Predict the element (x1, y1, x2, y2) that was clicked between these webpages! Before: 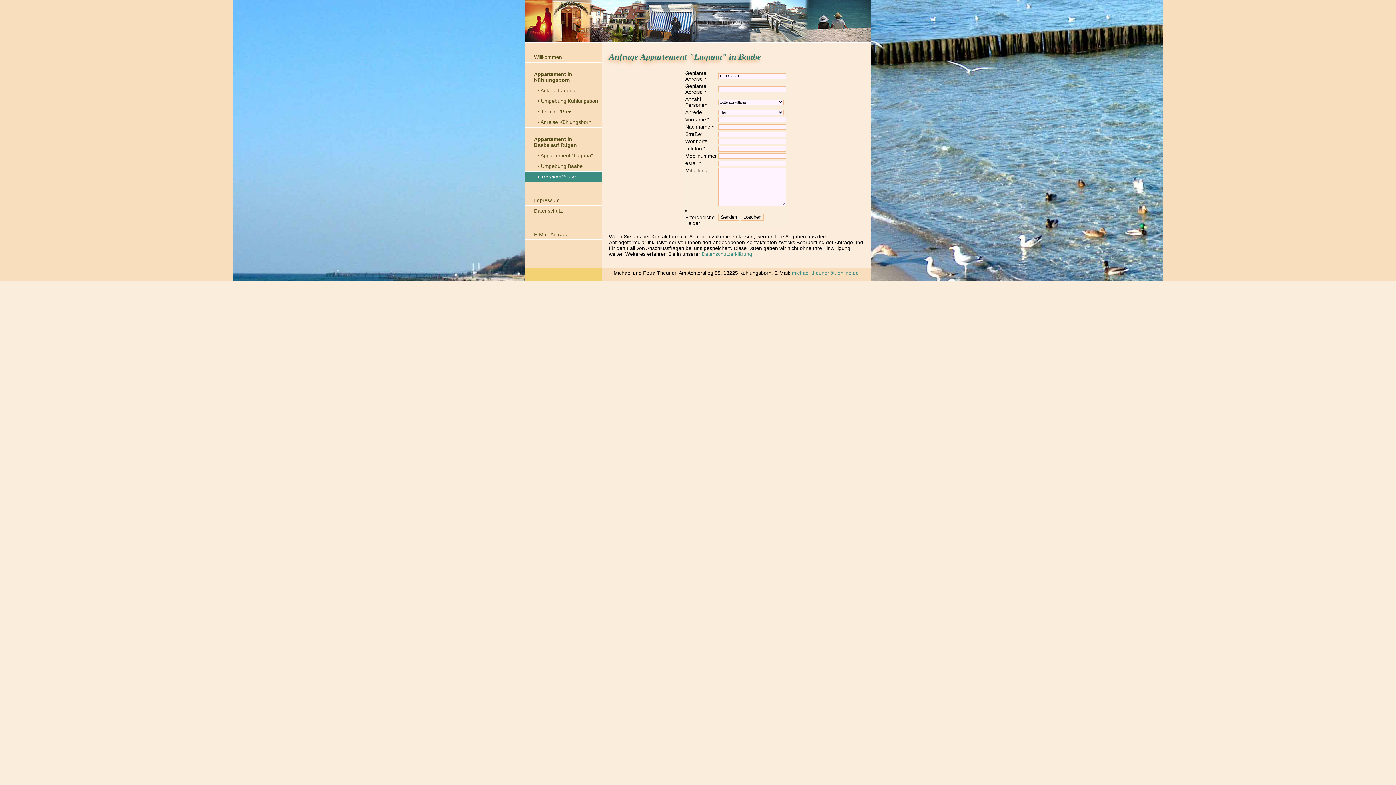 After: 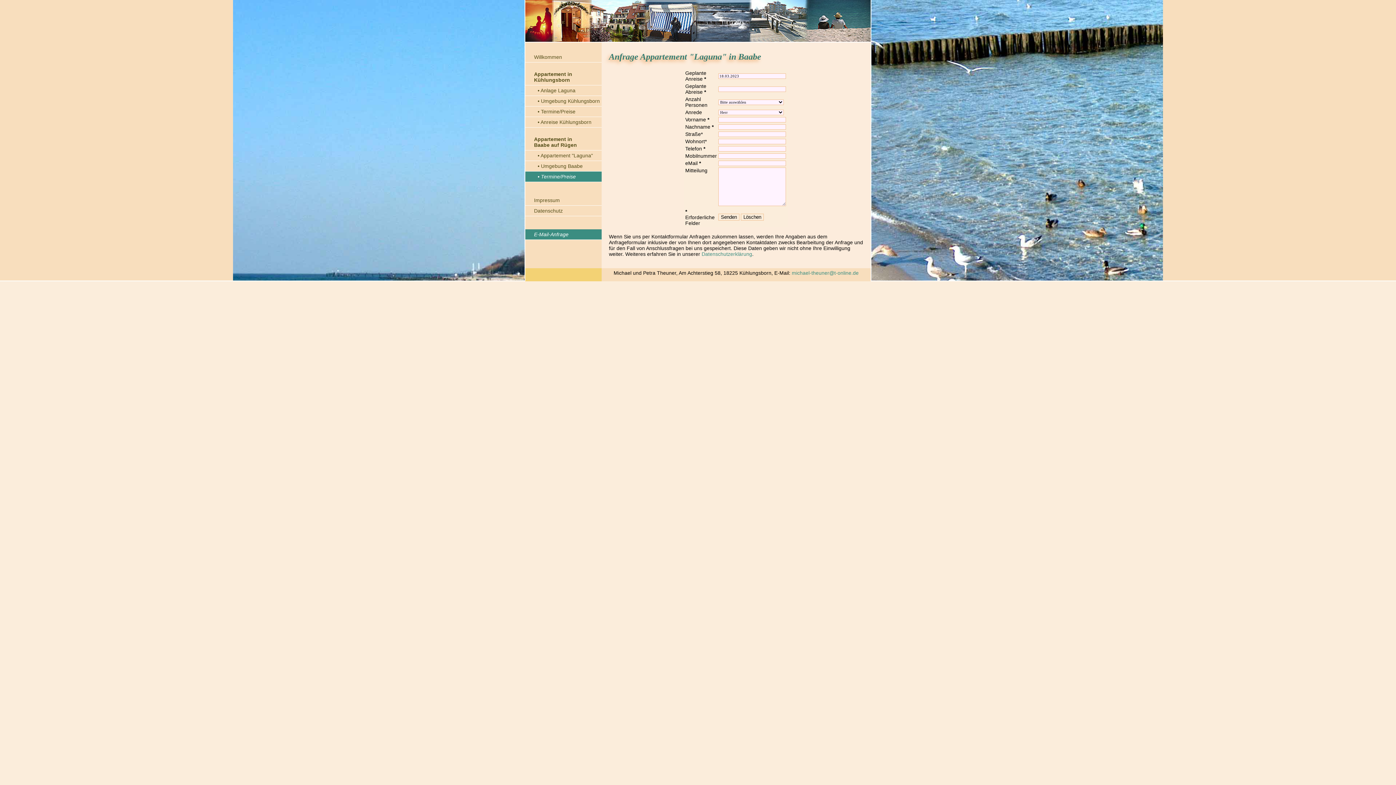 Action: bbox: (525, 229, 601, 240) label: E-Mail-Anfrage